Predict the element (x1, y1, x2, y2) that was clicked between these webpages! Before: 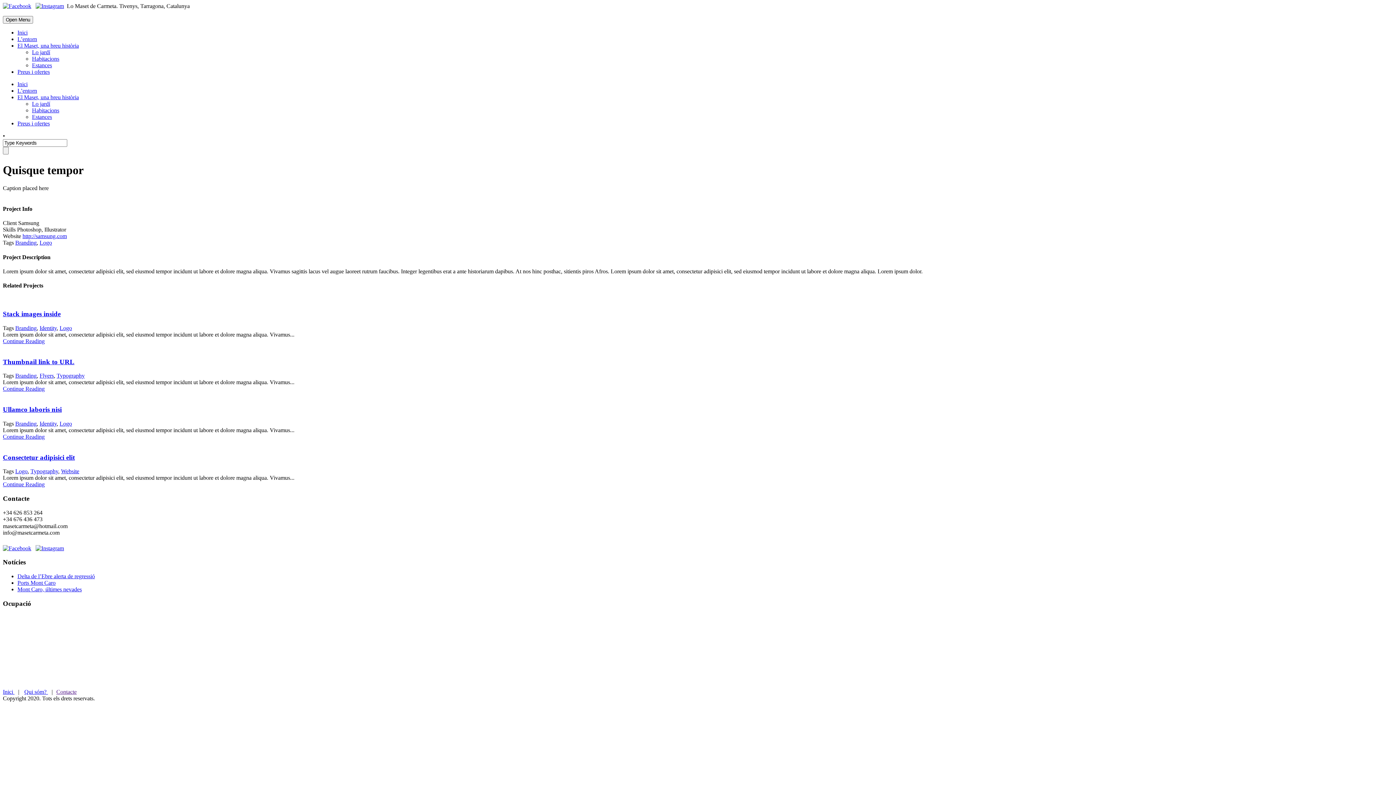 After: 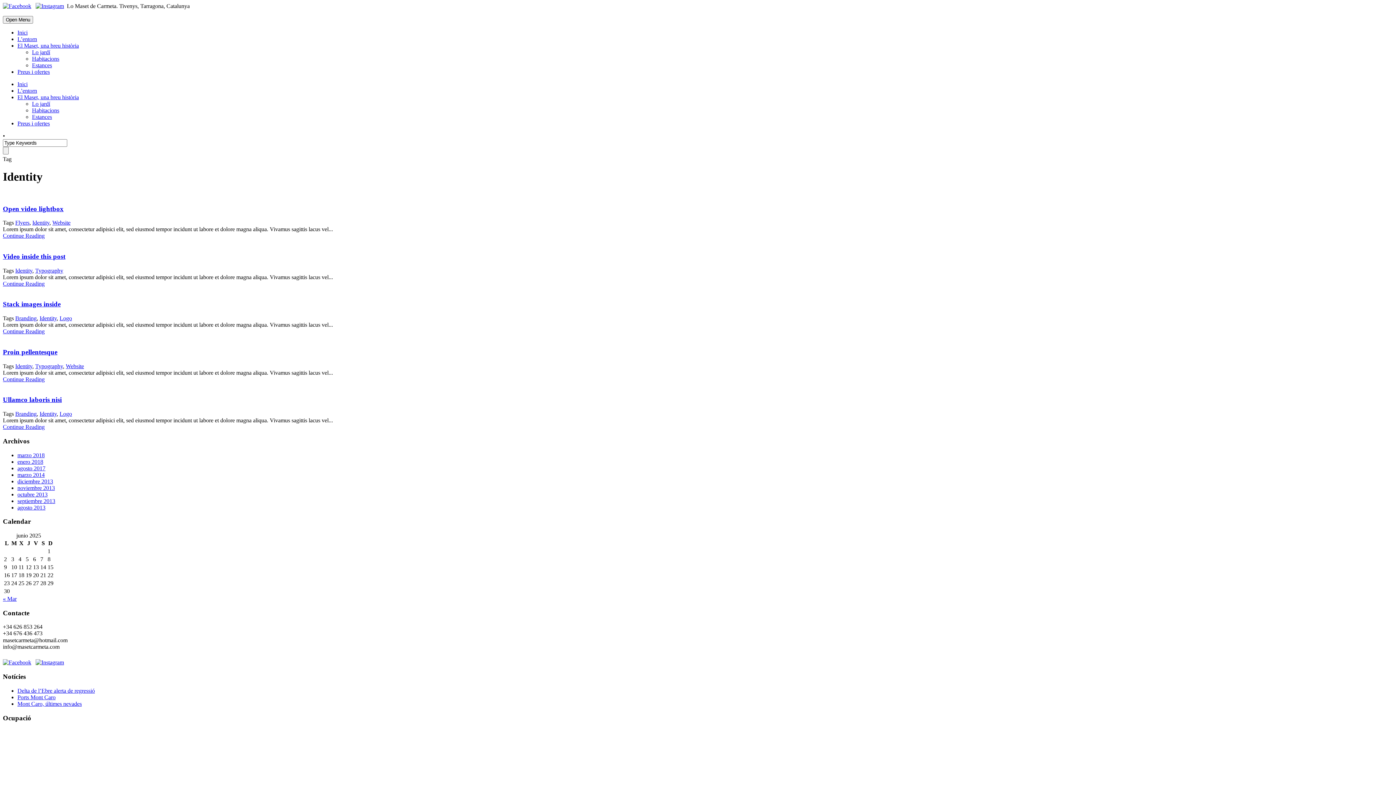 Action: label: Identity bbox: (39, 325, 56, 331)